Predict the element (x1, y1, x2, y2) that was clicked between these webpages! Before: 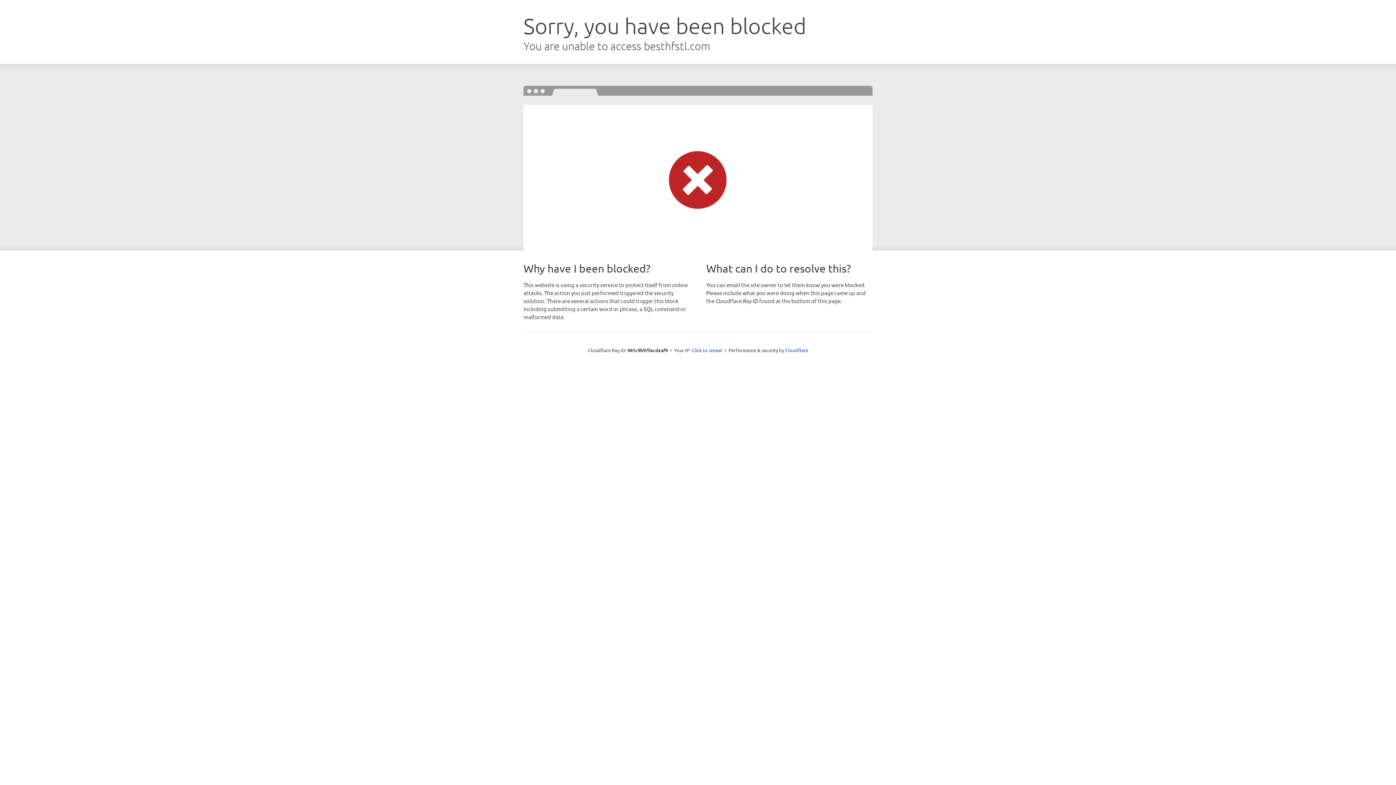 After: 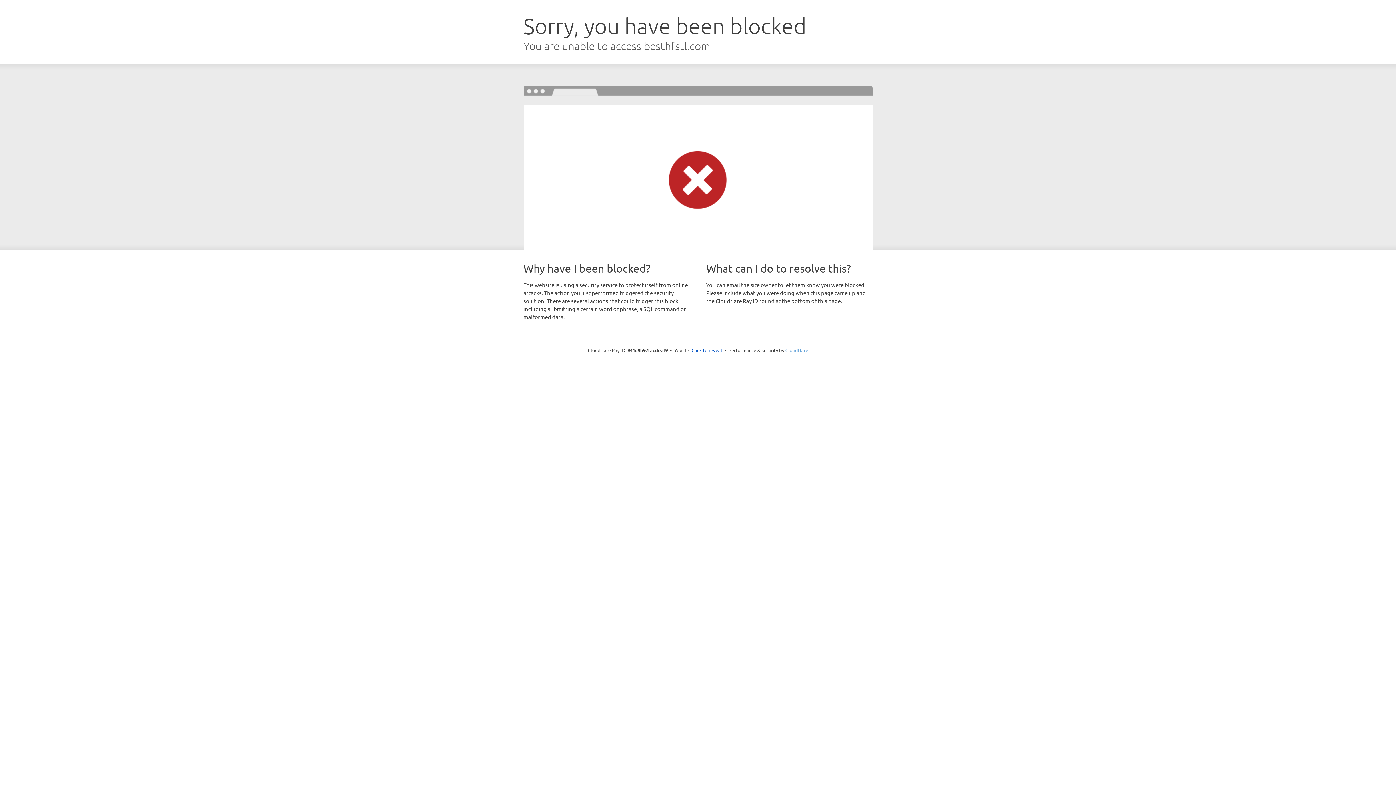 Action: bbox: (785, 347, 808, 353) label: Cloudflare